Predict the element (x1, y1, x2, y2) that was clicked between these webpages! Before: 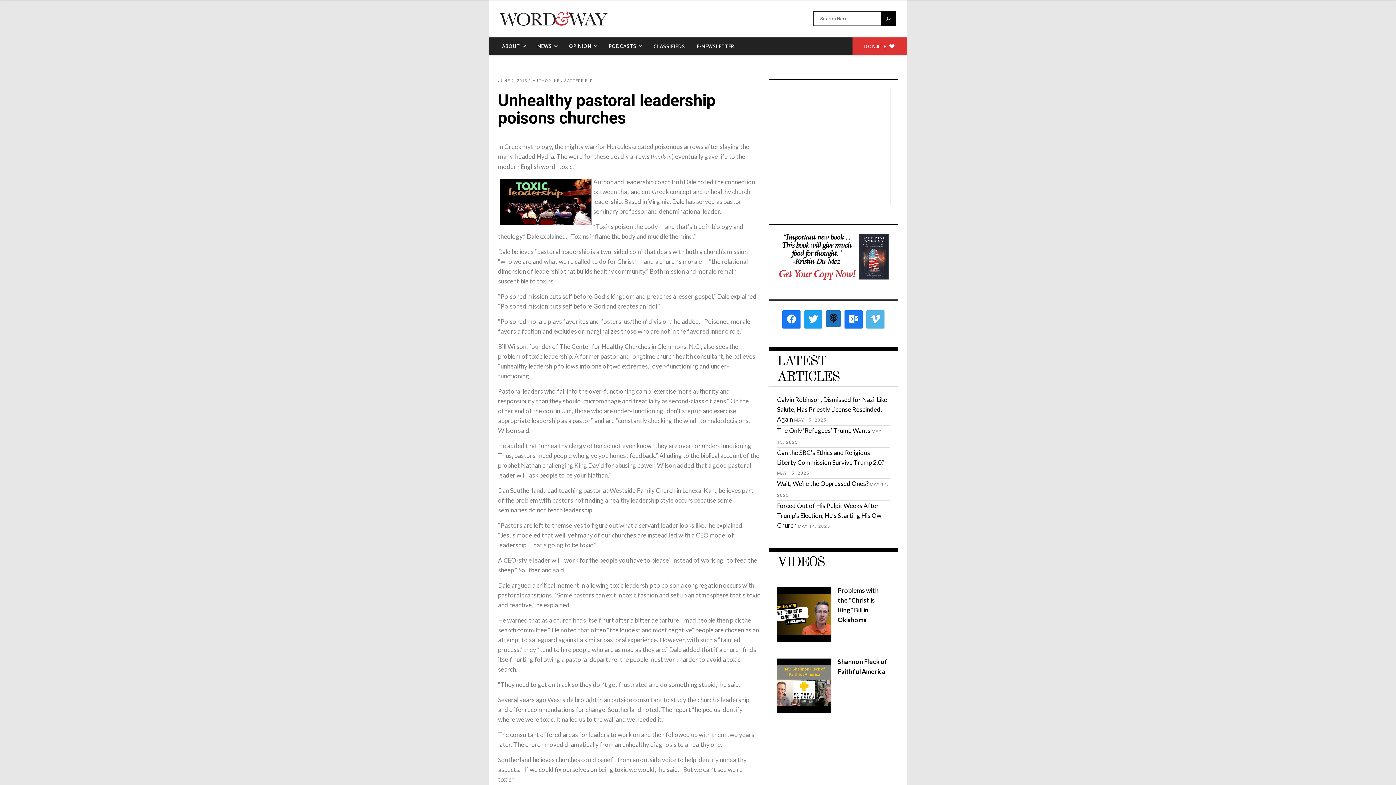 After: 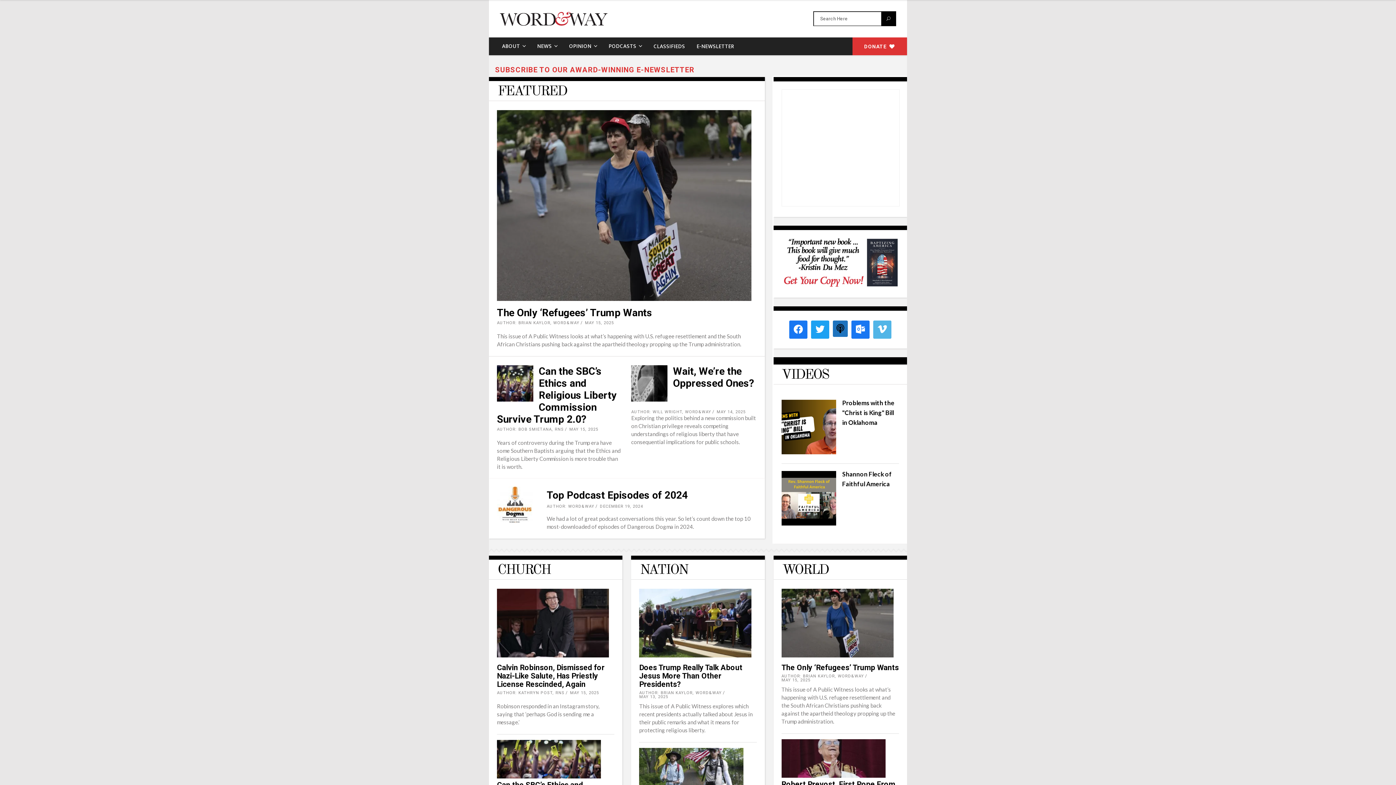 Action: bbox: (500, 11, 607, 25)